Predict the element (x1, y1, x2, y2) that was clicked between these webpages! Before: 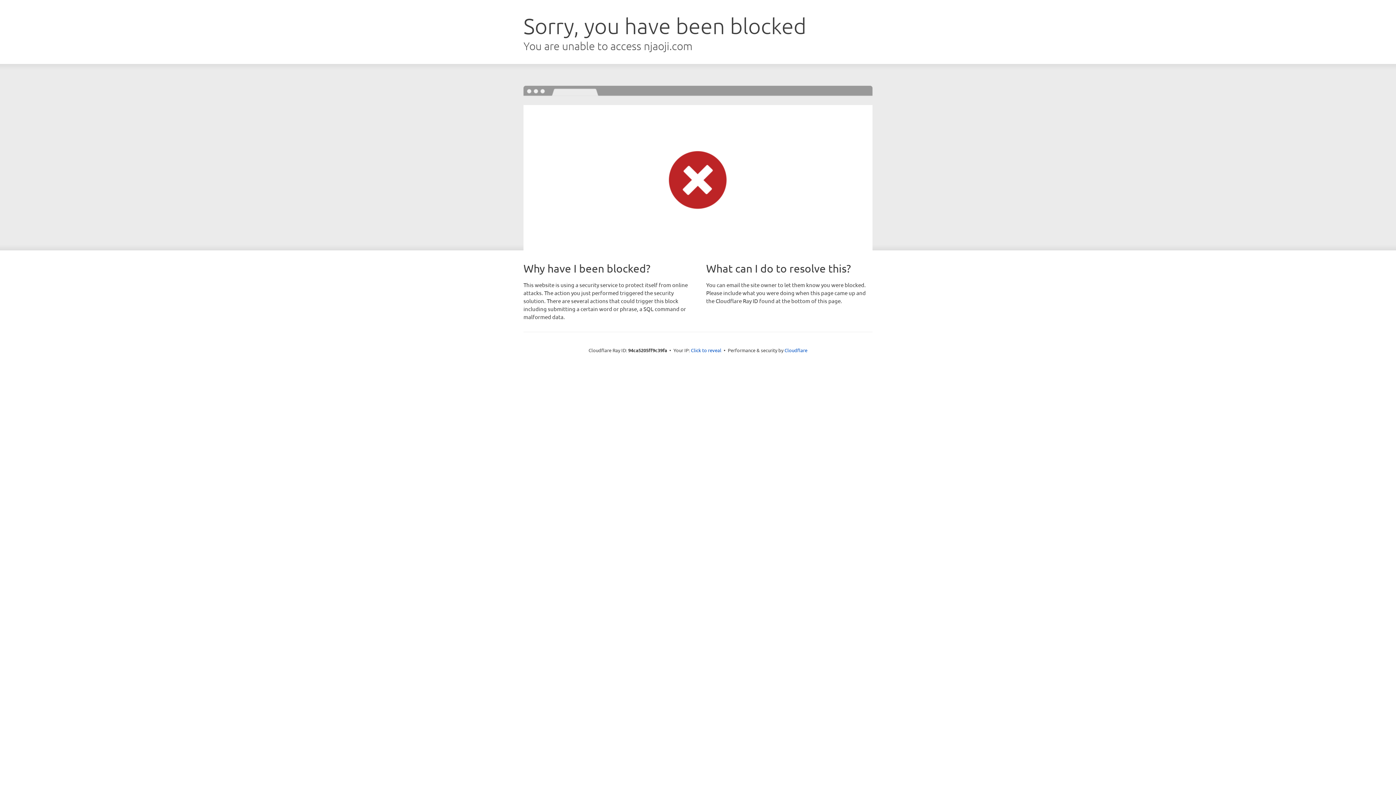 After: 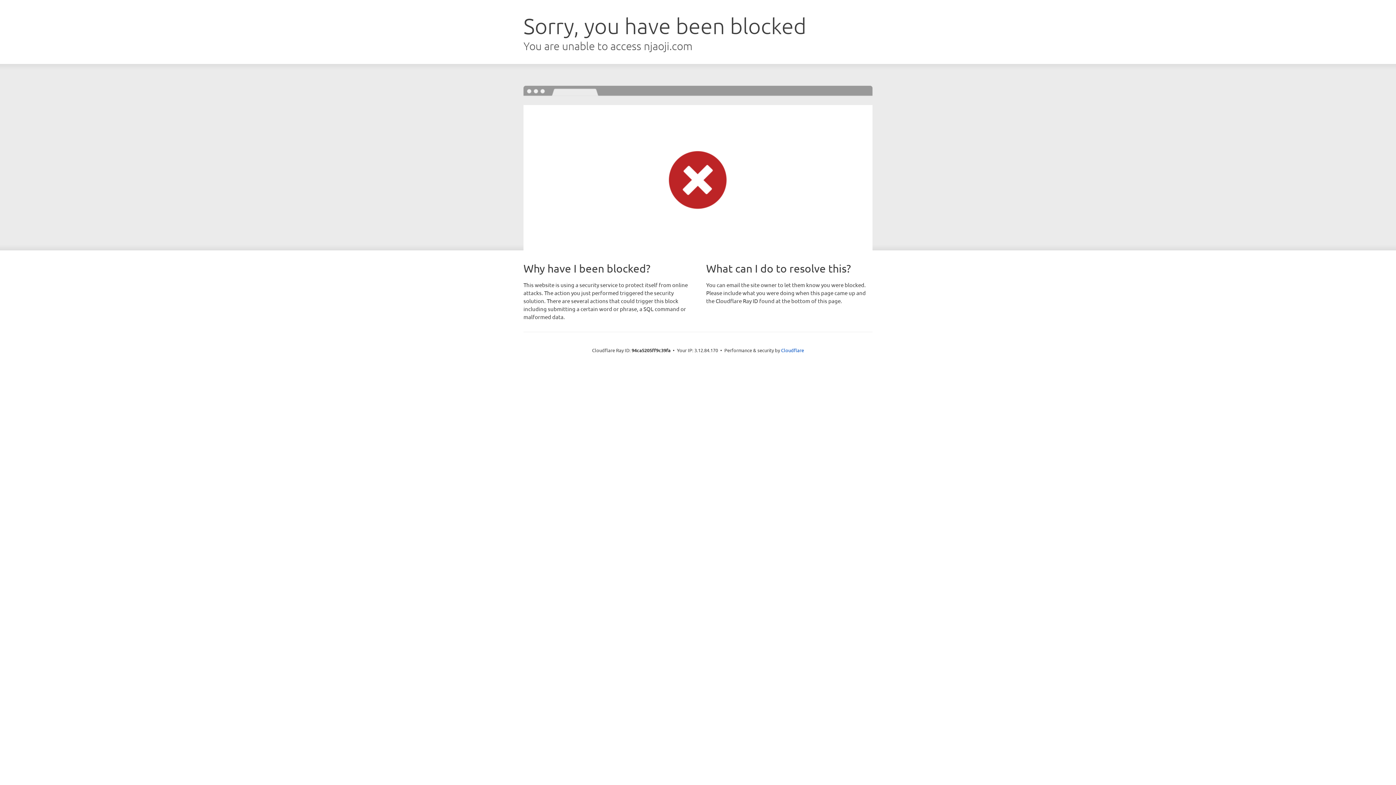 Action: bbox: (691, 346, 721, 353) label: Click to reveal